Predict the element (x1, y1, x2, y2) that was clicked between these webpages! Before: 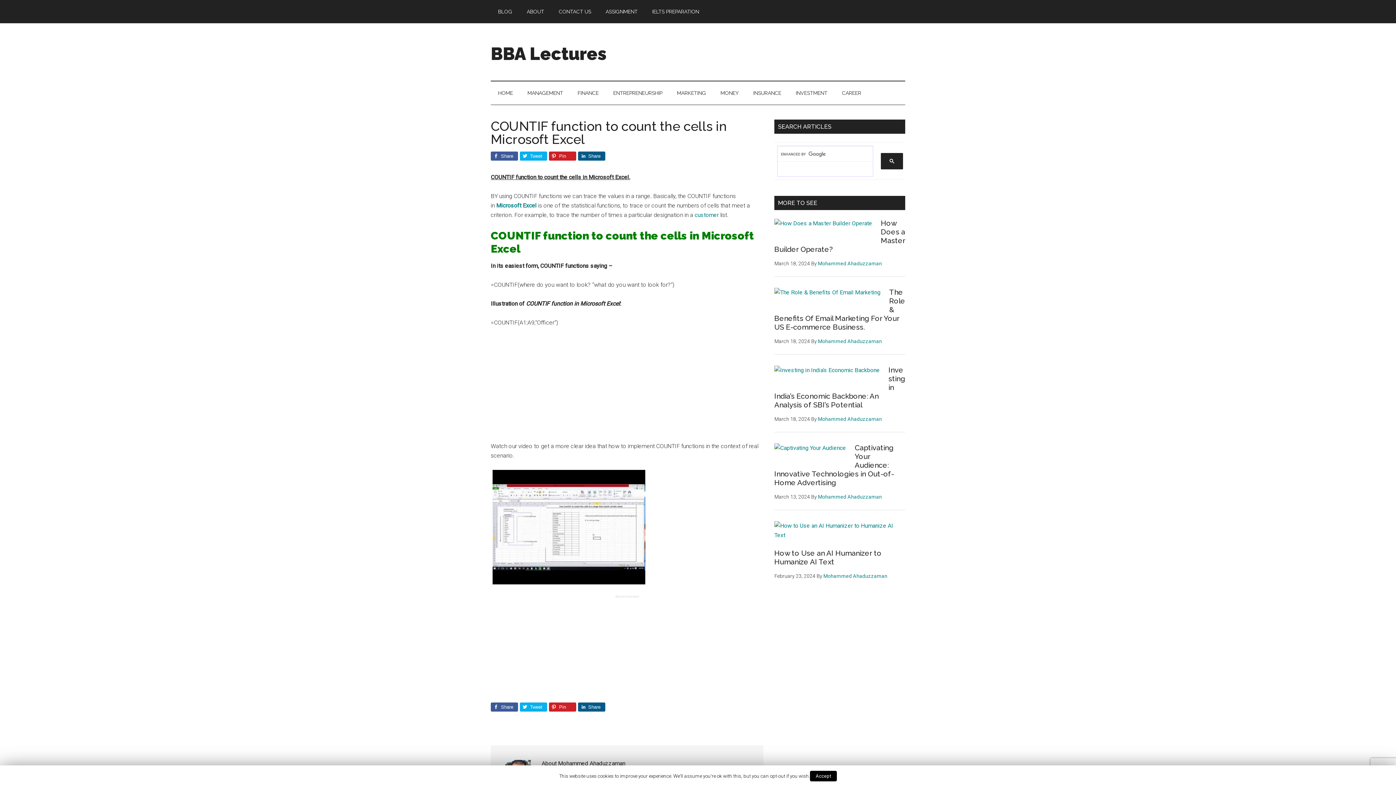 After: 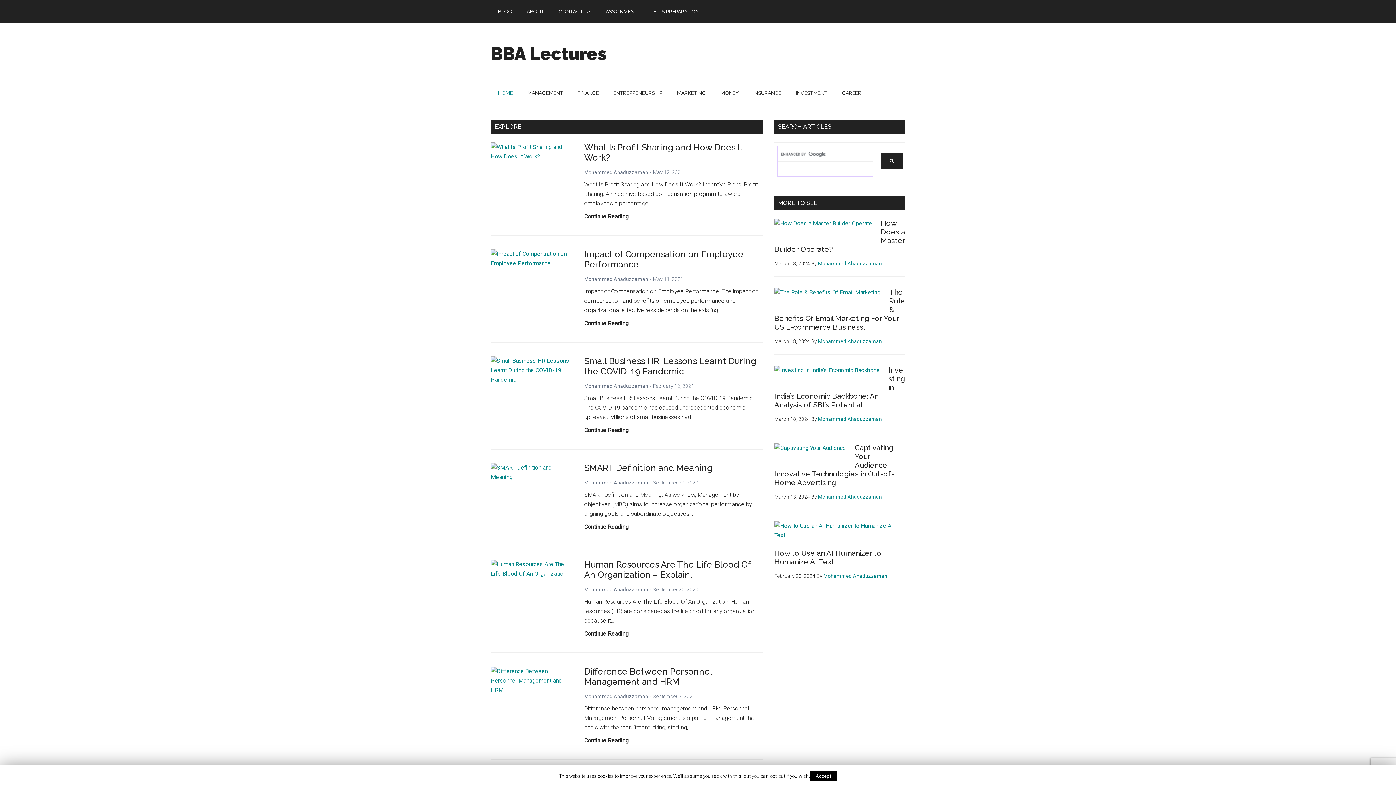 Action: bbox: (490, 43, 606, 64) label: BBA Lectures